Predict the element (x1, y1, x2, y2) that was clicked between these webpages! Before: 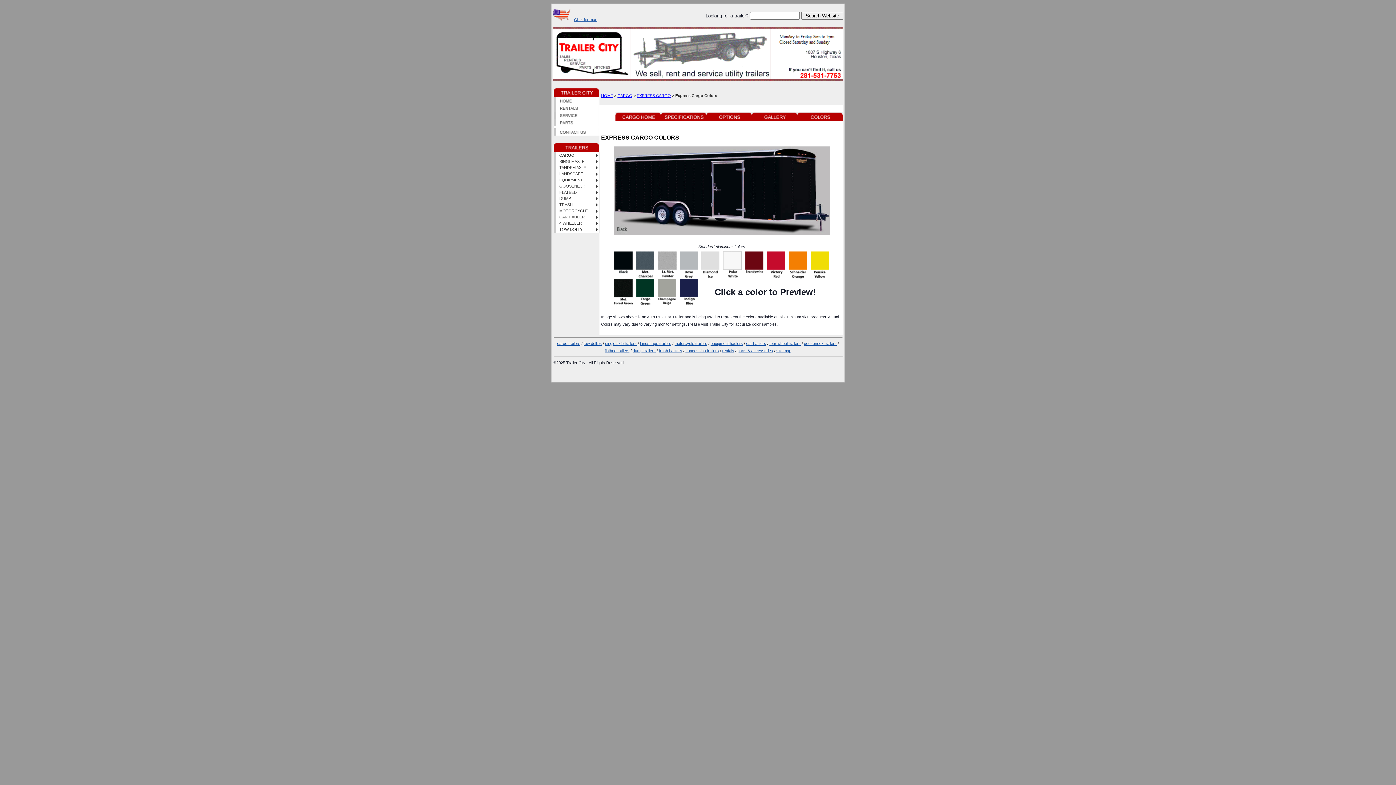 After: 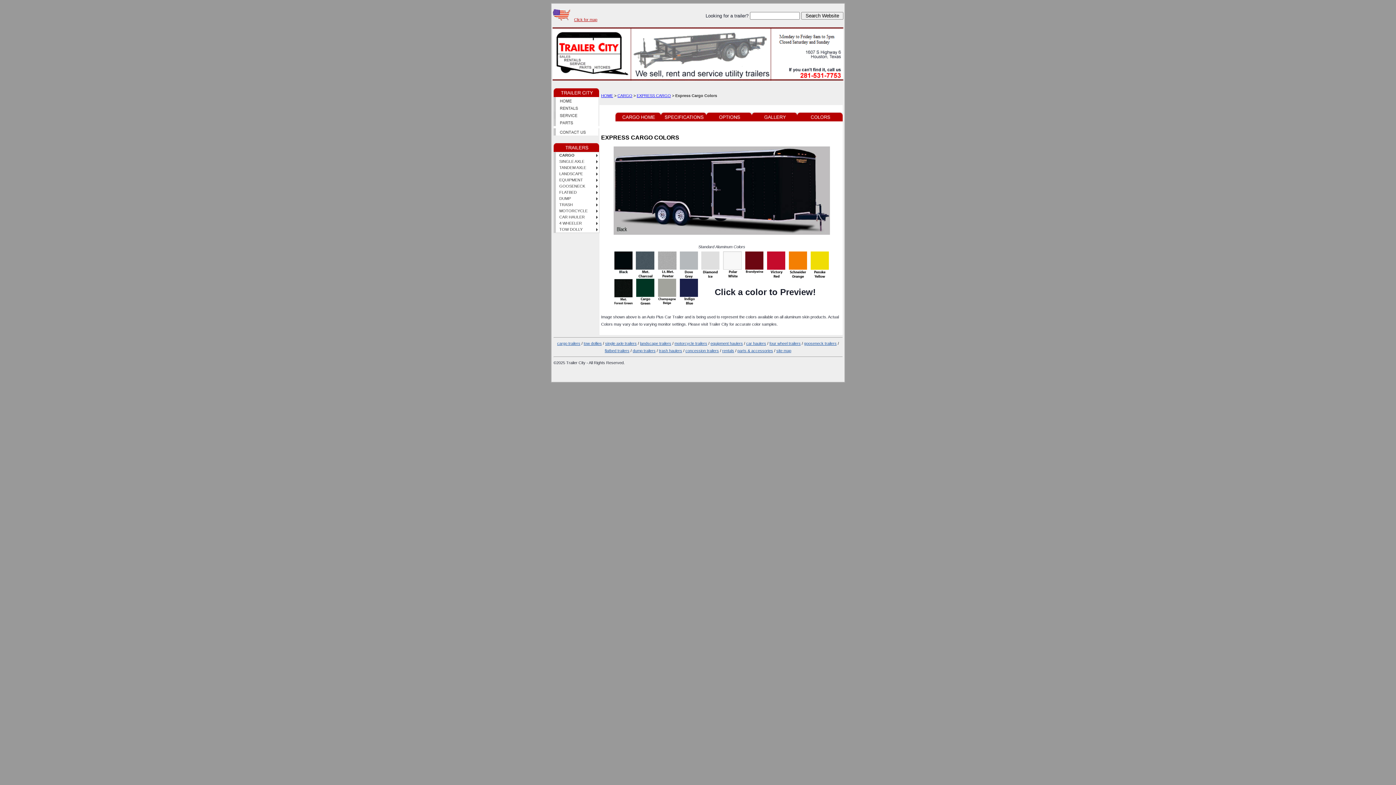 Action: bbox: (574, 17, 597, 21) label: Click for map